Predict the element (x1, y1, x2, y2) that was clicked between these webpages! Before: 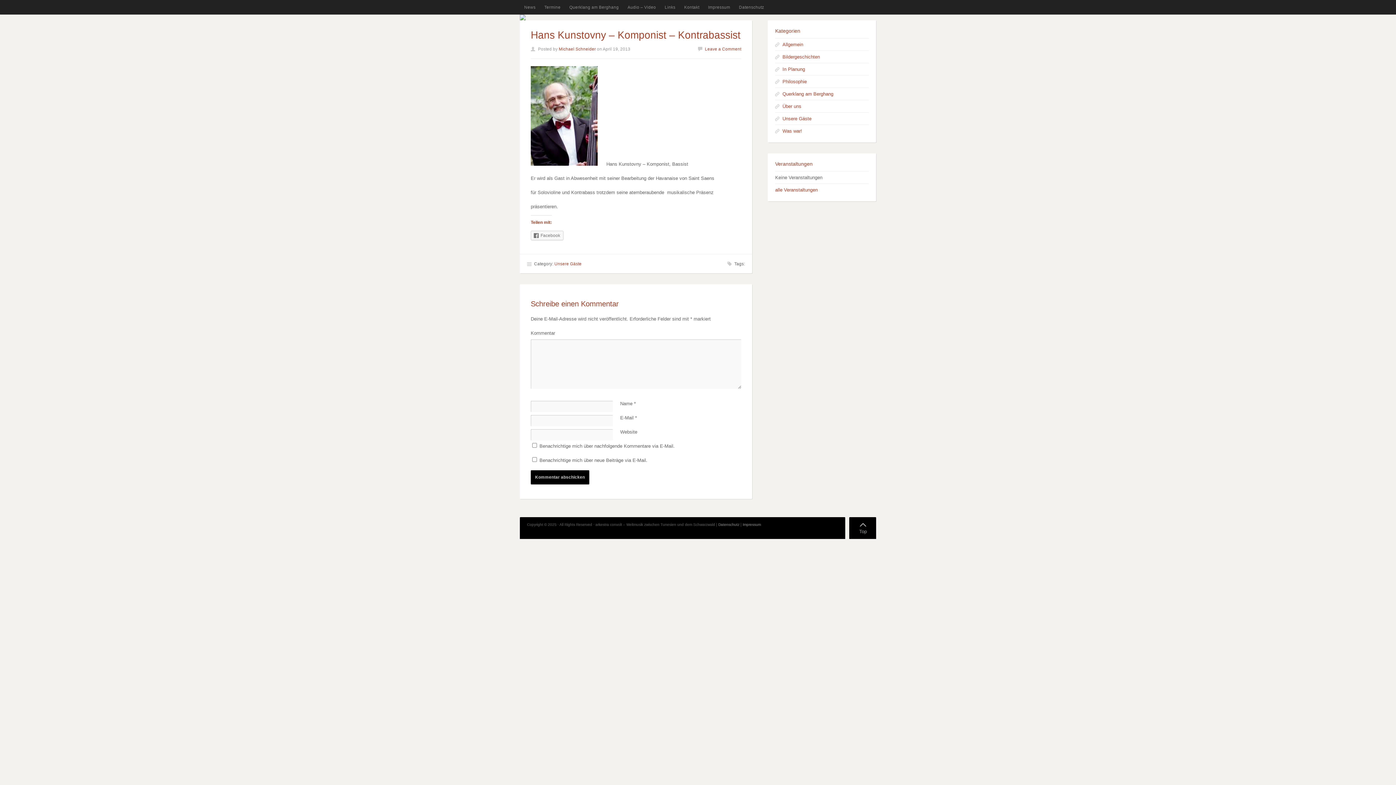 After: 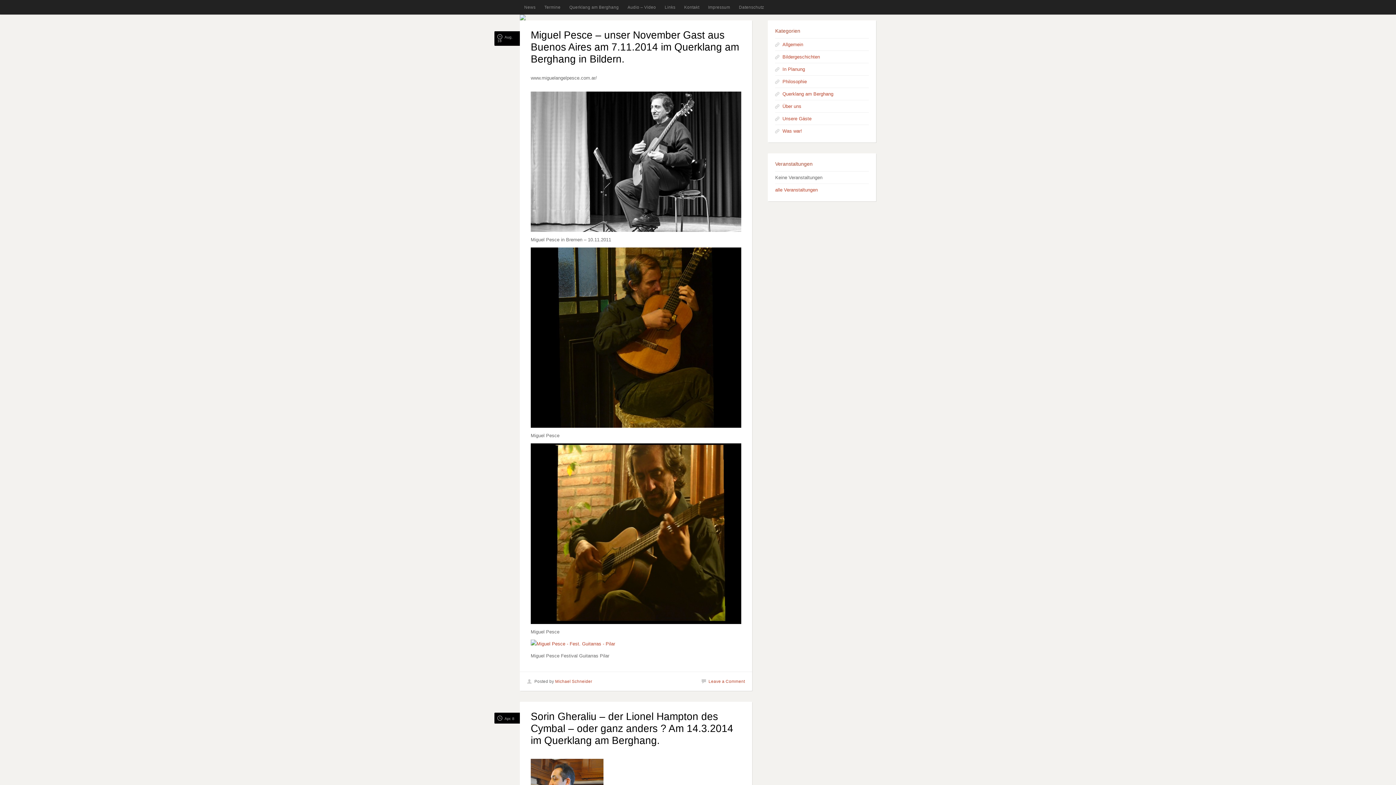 Action: label: Bildergeschichten bbox: (775, 53, 820, 60)